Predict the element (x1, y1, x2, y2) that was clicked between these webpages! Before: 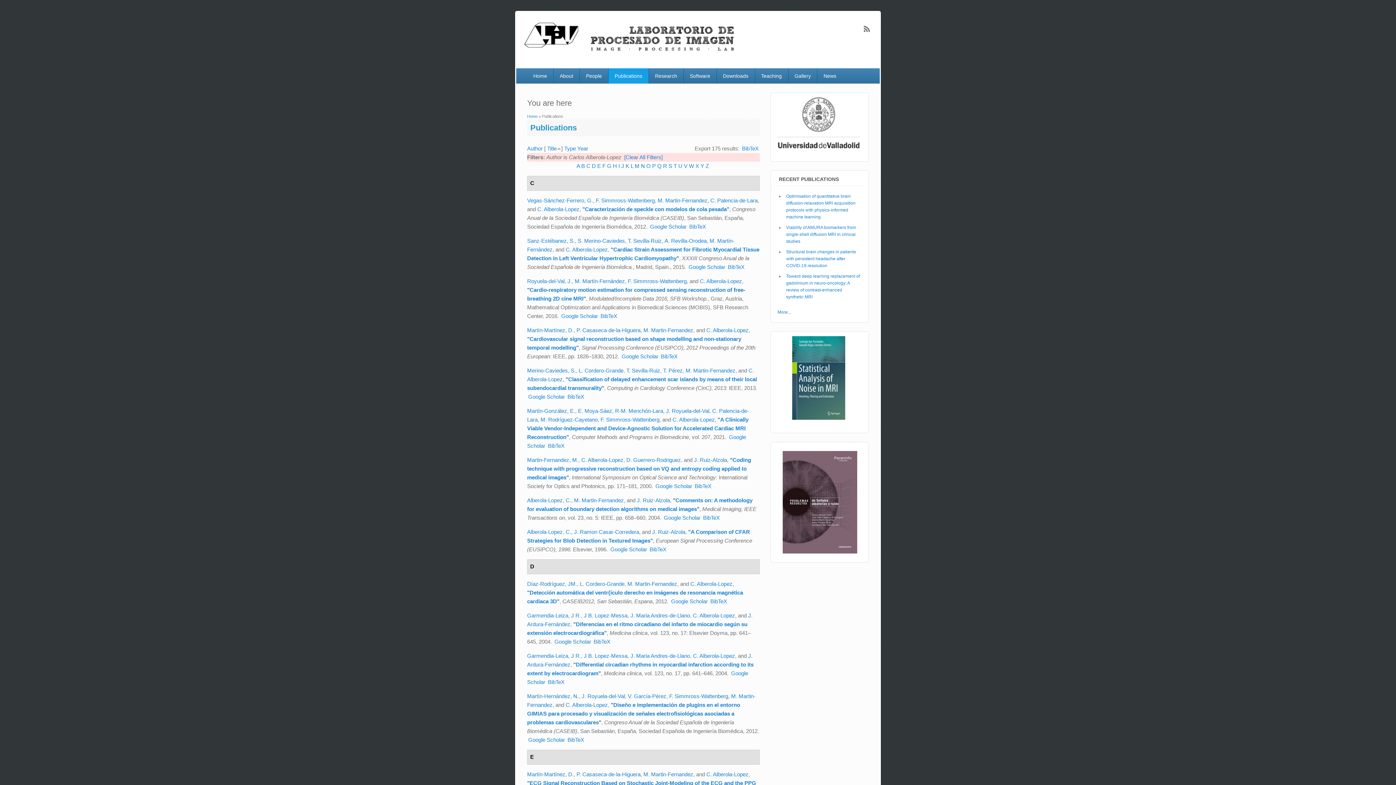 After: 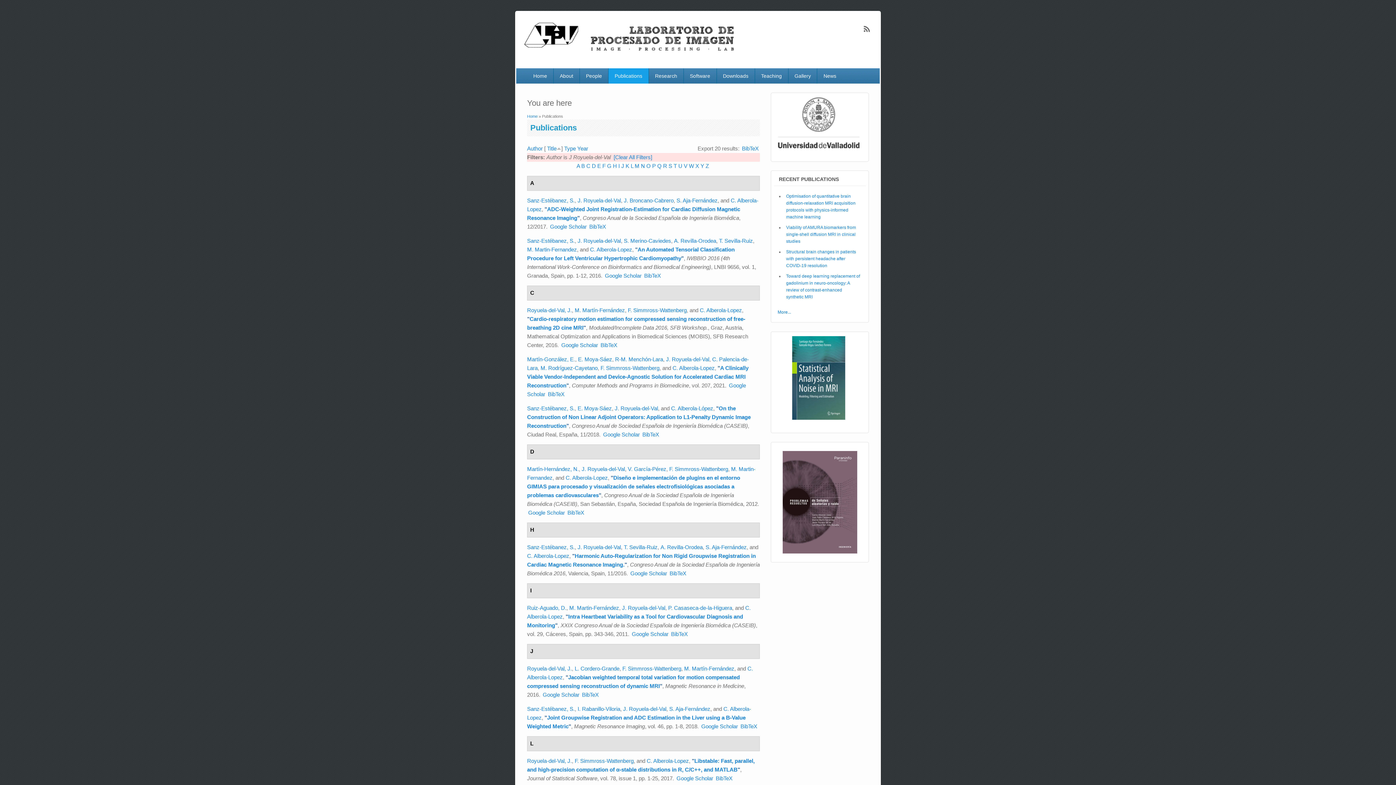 Action: bbox: (666, 407, 709, 414) label: J. Royuela-del-Val